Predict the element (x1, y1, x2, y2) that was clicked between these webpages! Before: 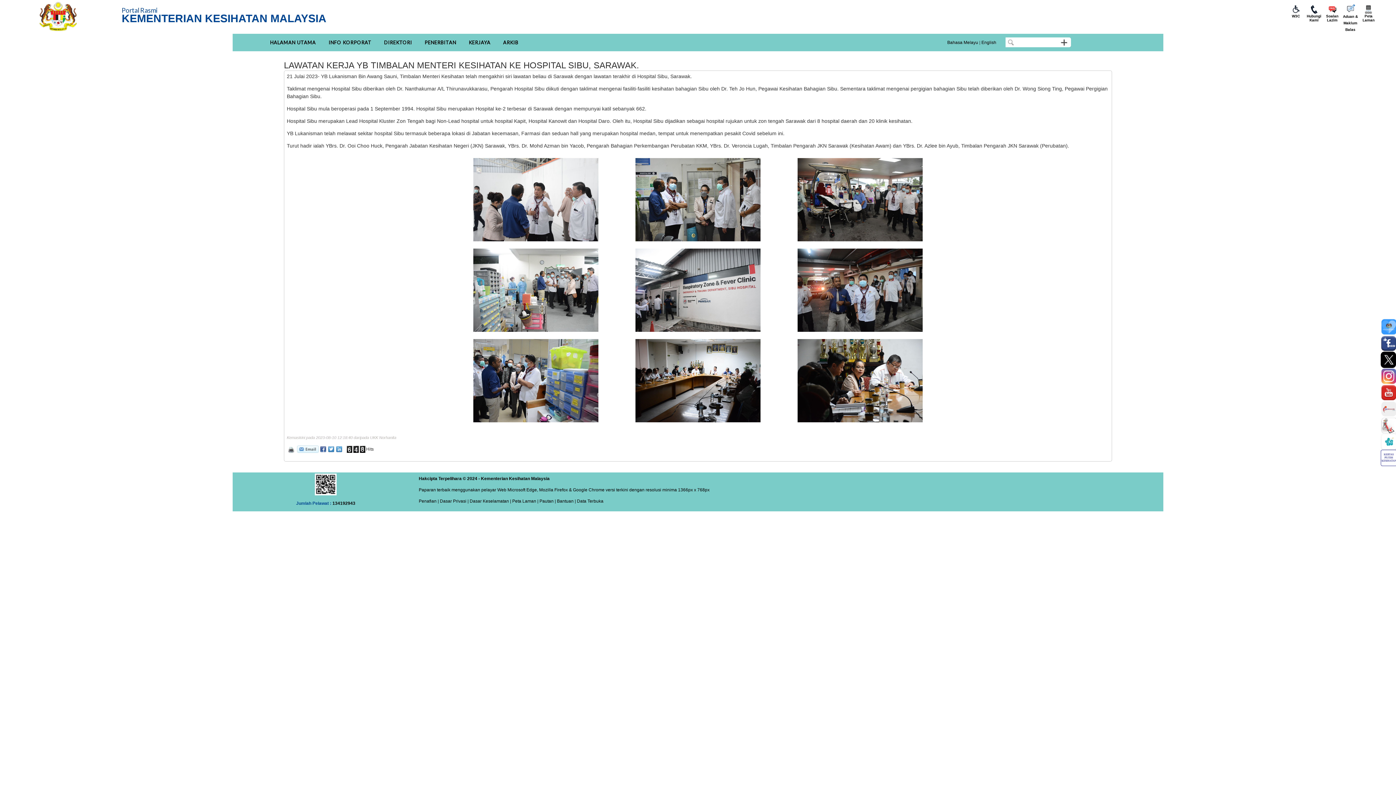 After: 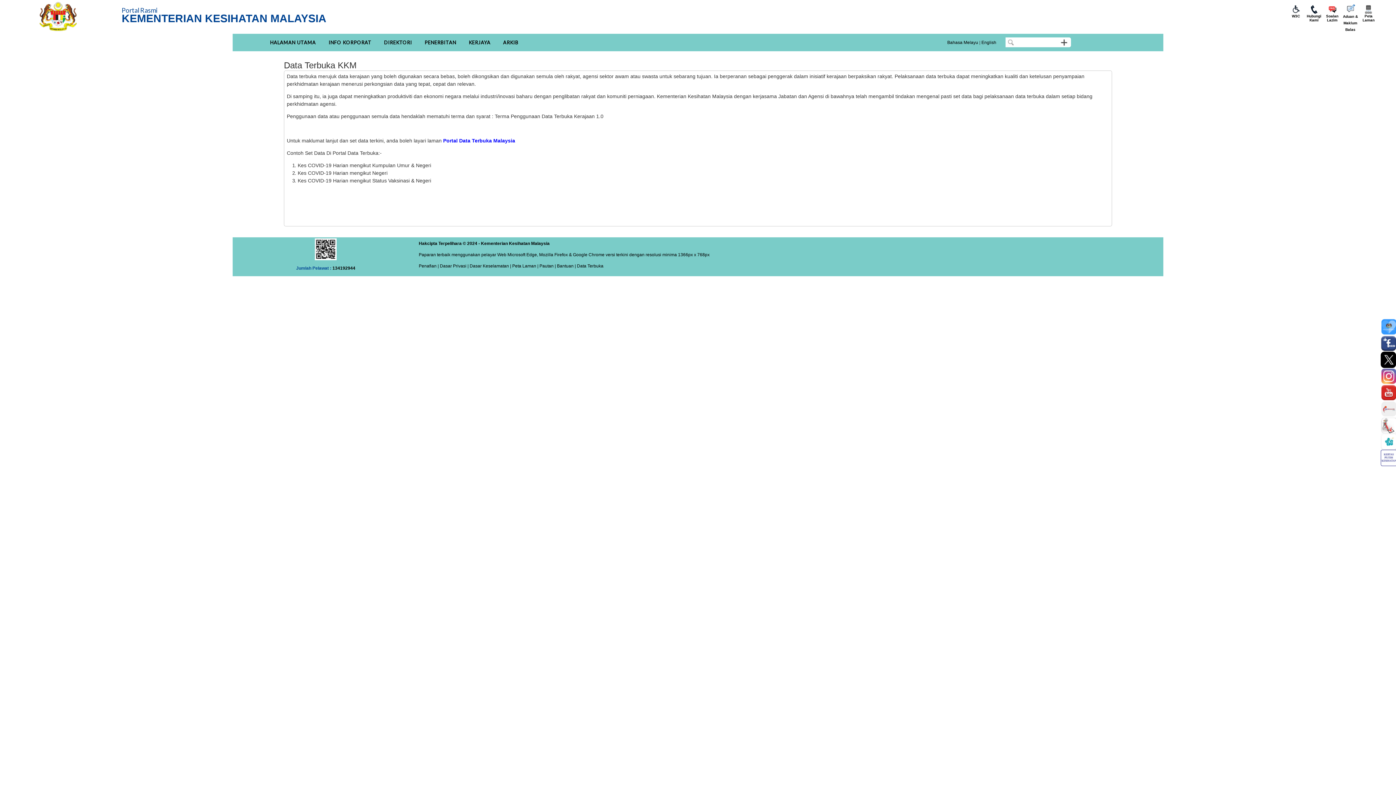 Action: bbox: (573, 499, 603, 504) label:  | Data Terbuka